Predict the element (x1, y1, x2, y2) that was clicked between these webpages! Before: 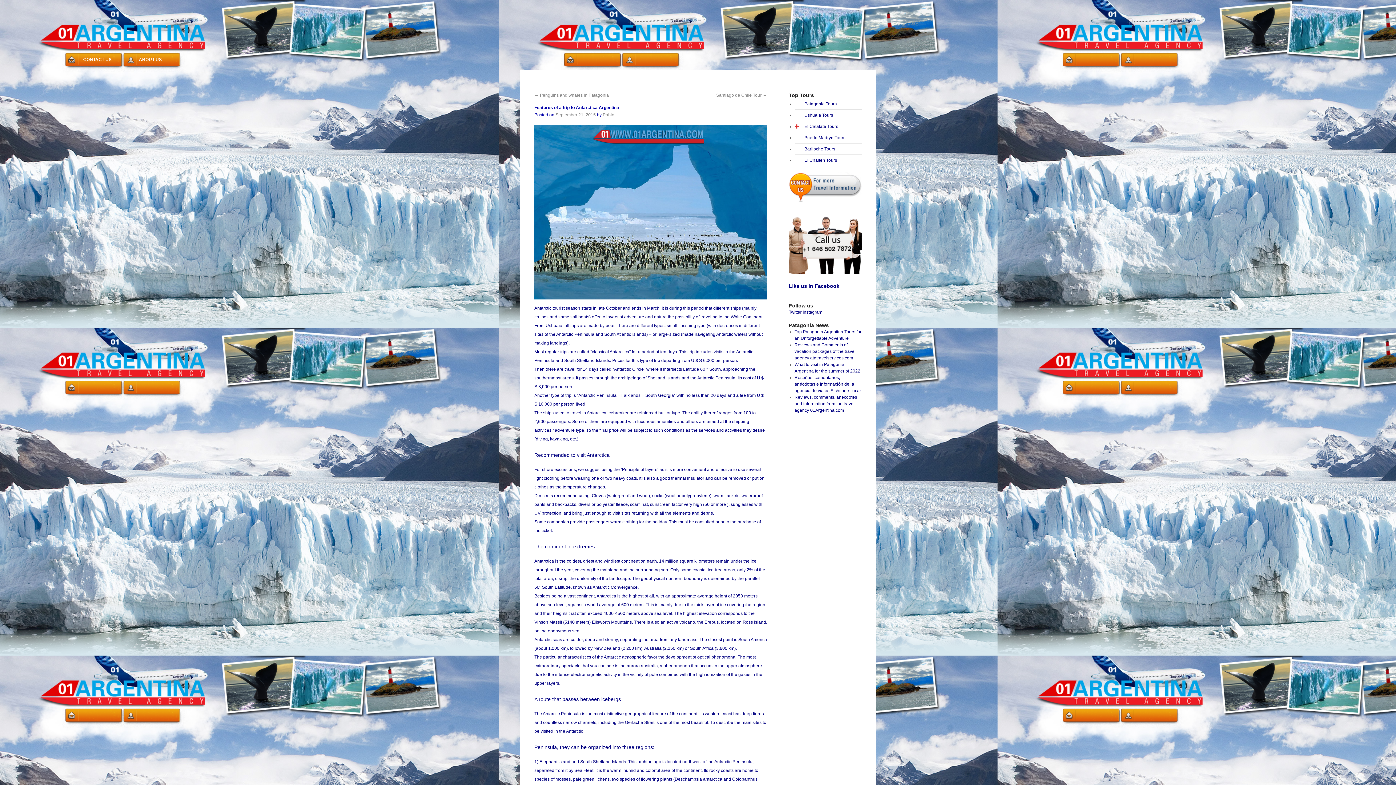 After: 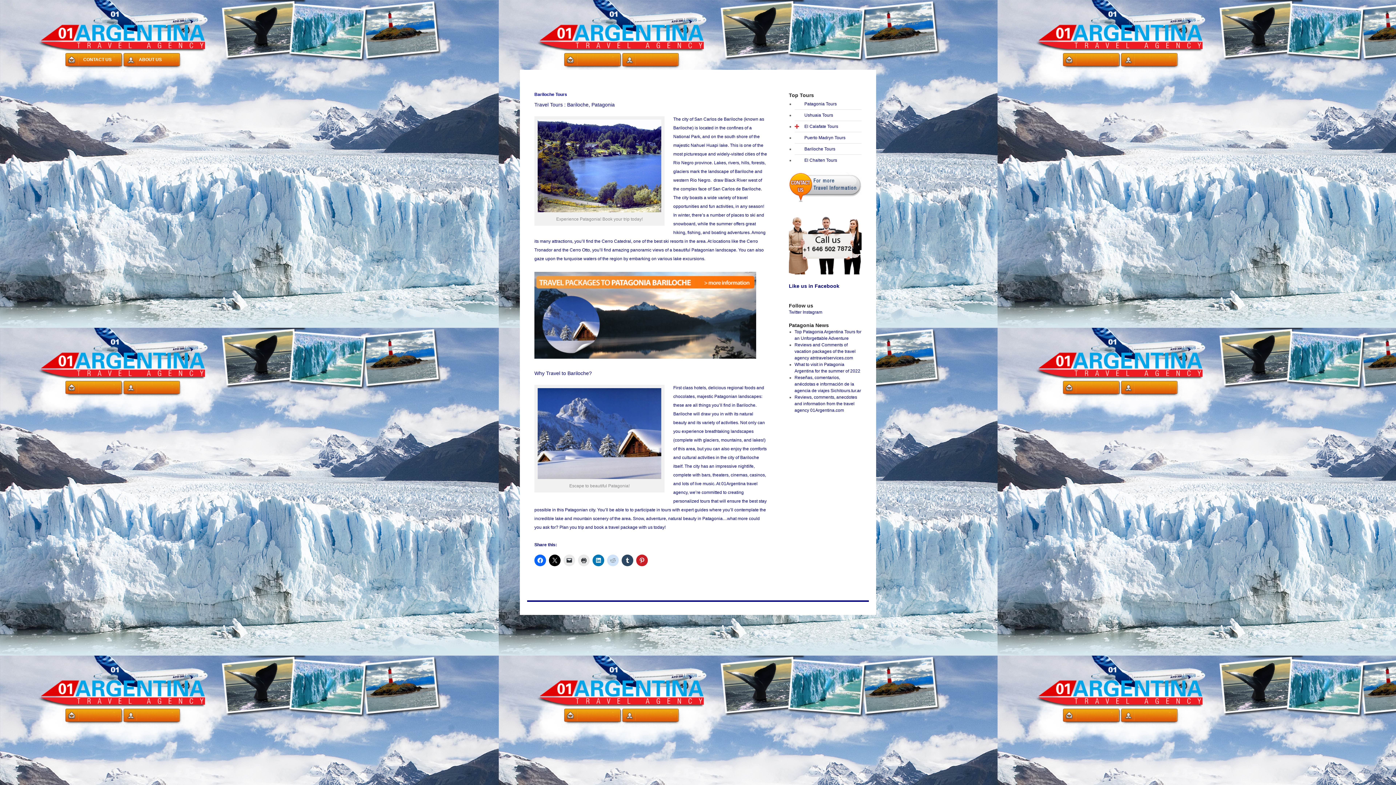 Action: label: Bariloche Tours bbox: (804, 146, 835, 151)